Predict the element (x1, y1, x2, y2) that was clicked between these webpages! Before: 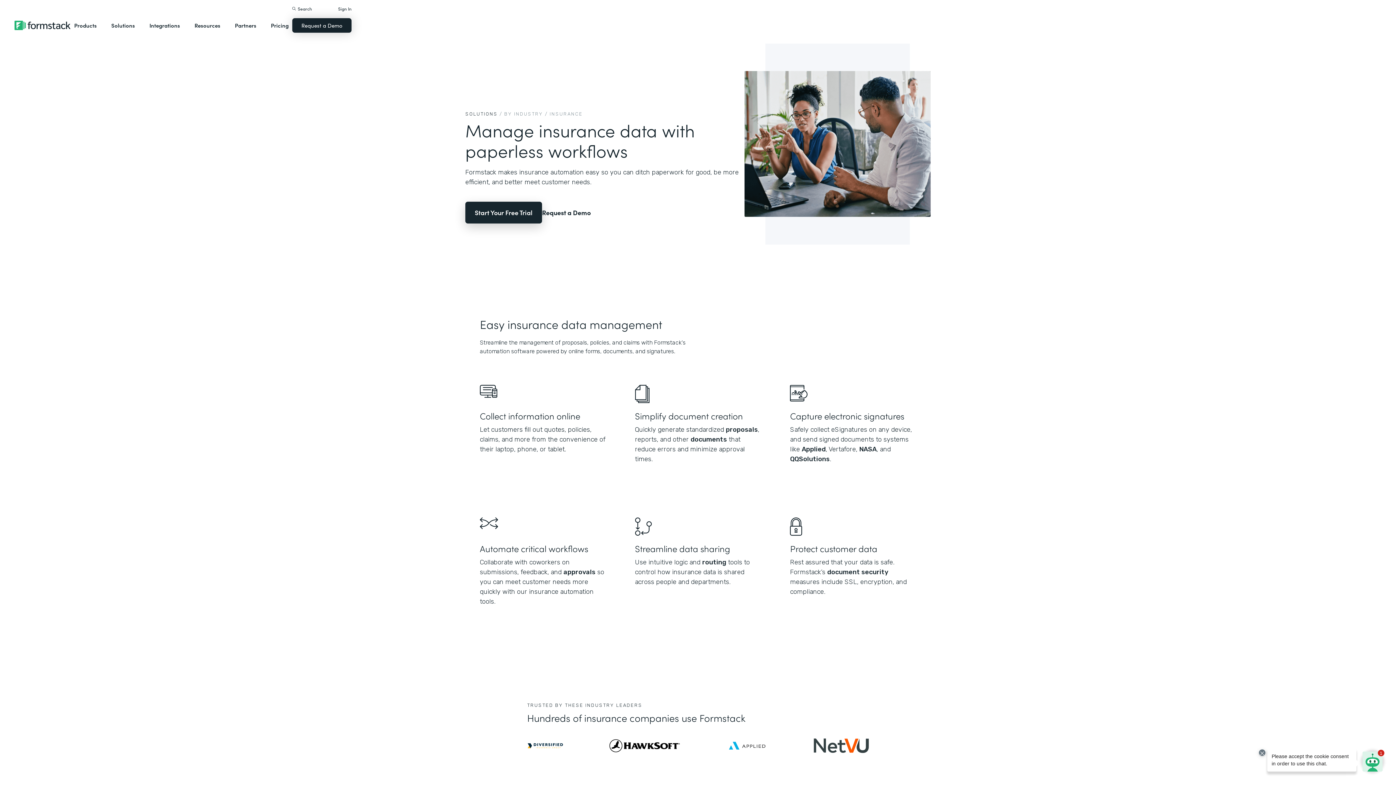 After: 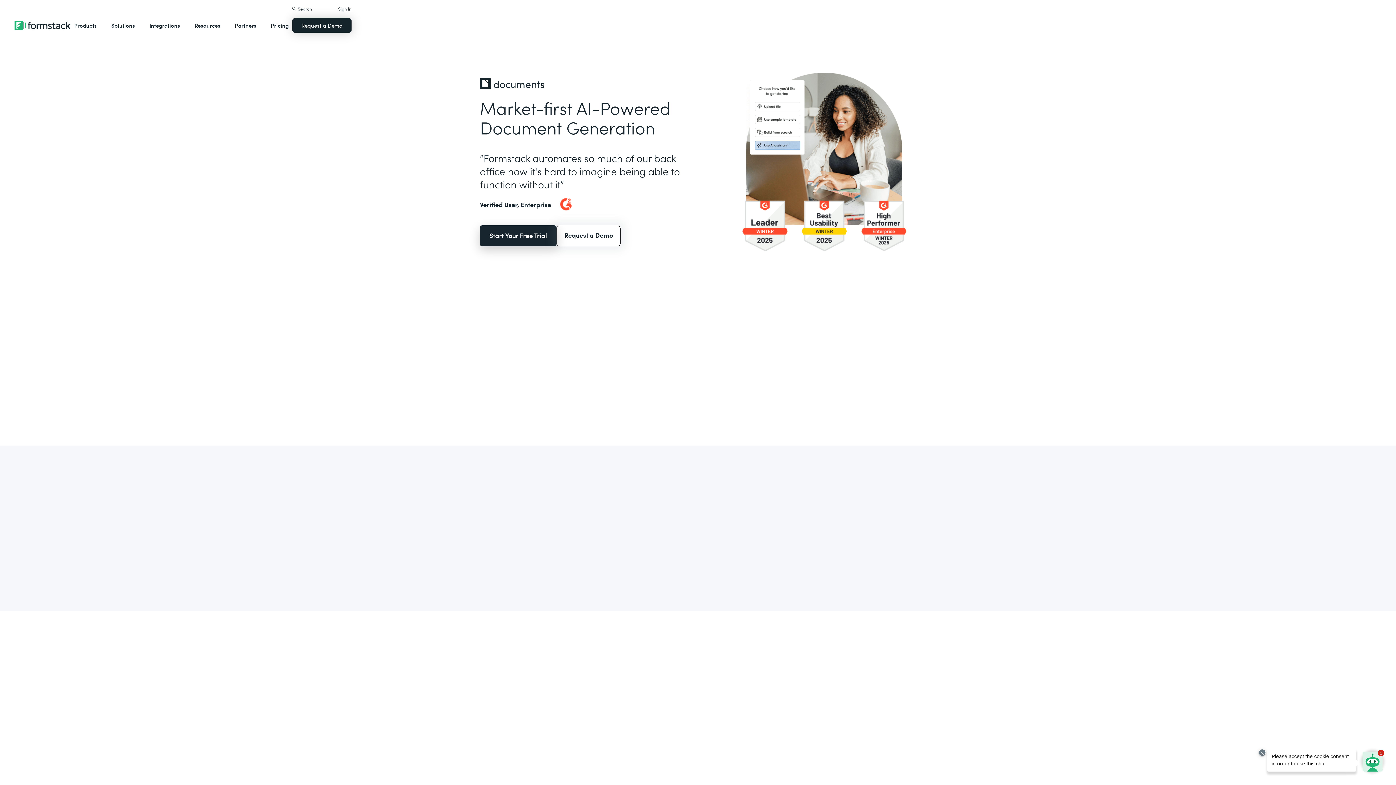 Action: bbox: (690, 435, 727, 443) label: documents